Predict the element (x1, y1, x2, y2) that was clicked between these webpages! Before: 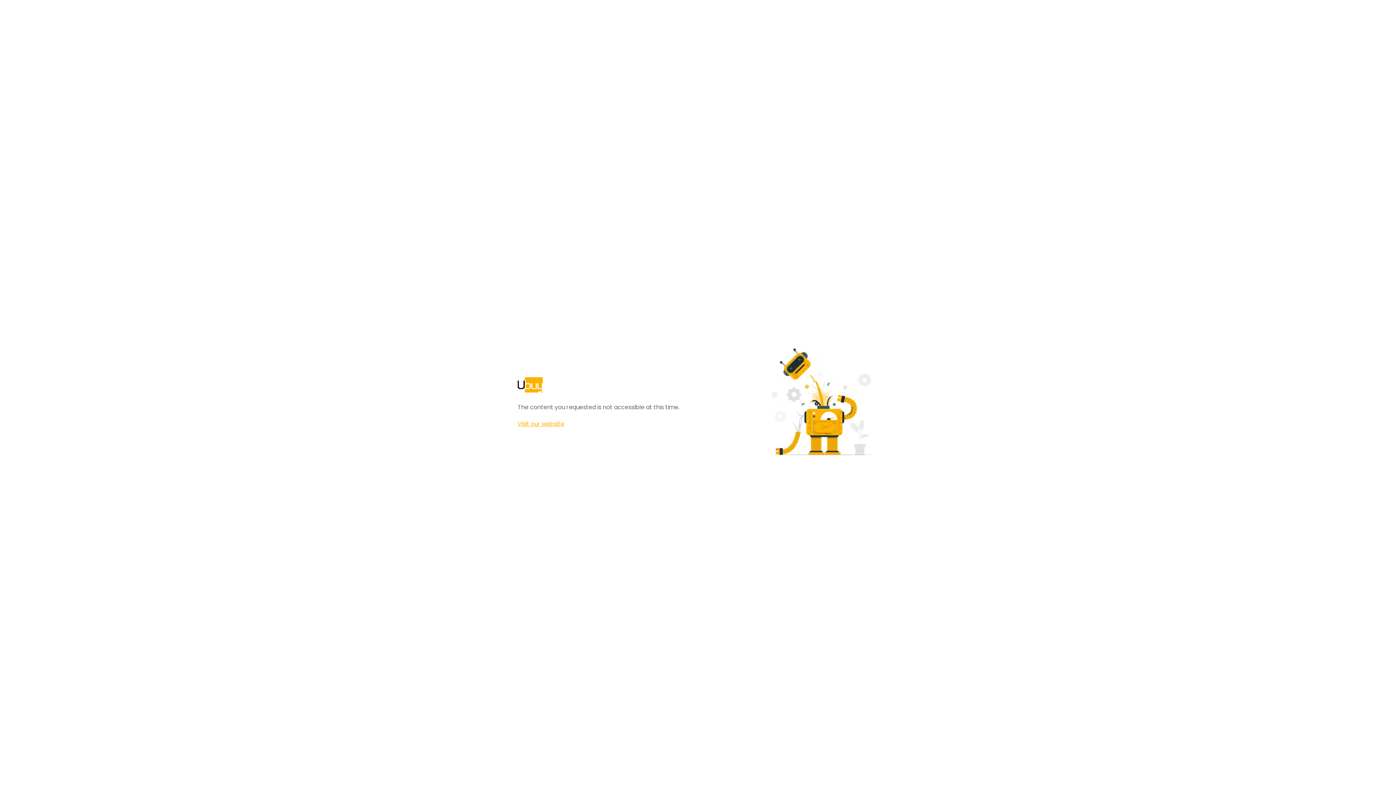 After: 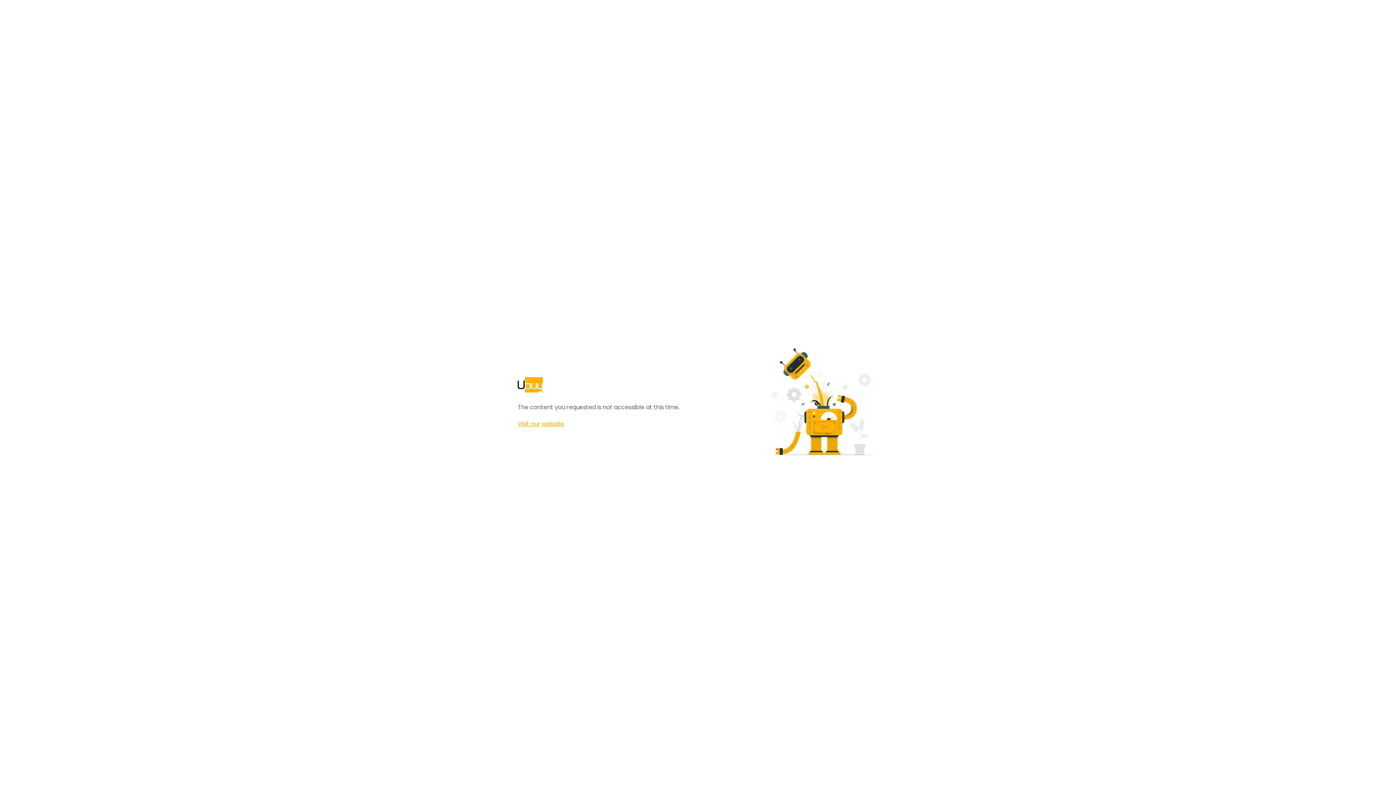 Action: bbox: (517, 420, 564, 428) label: Visit our website